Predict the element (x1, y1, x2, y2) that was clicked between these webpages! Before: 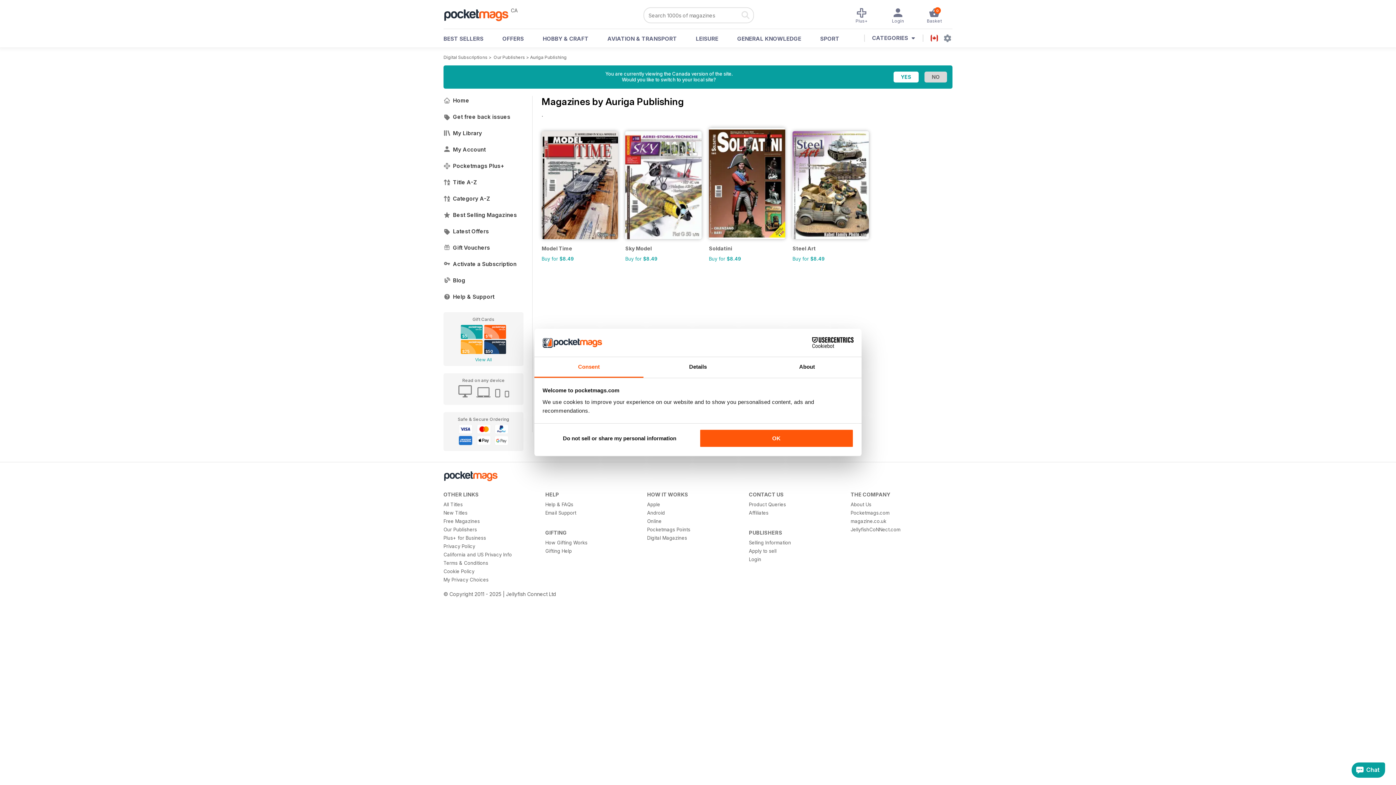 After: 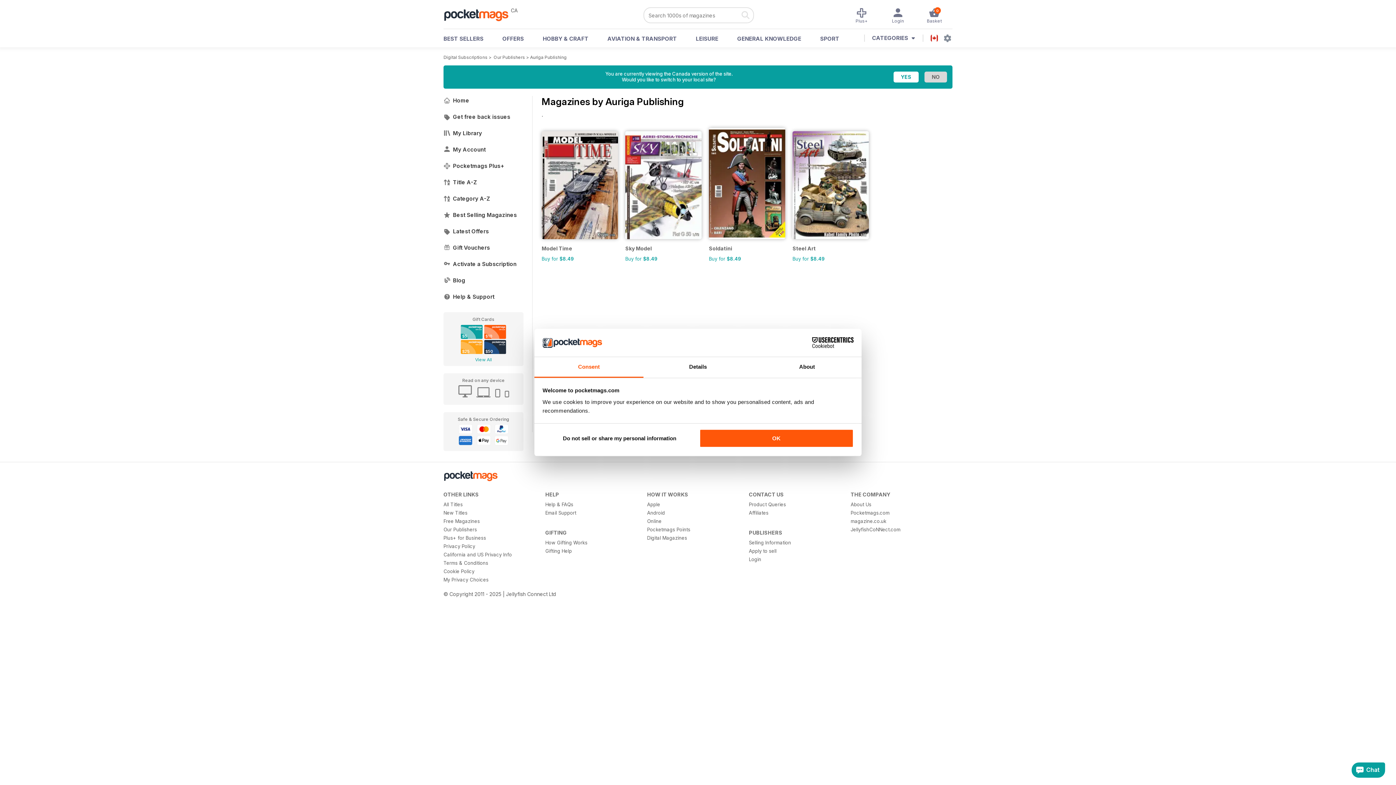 Action: bbox: (530, 54, 566, 60) label: Auriga Publishing